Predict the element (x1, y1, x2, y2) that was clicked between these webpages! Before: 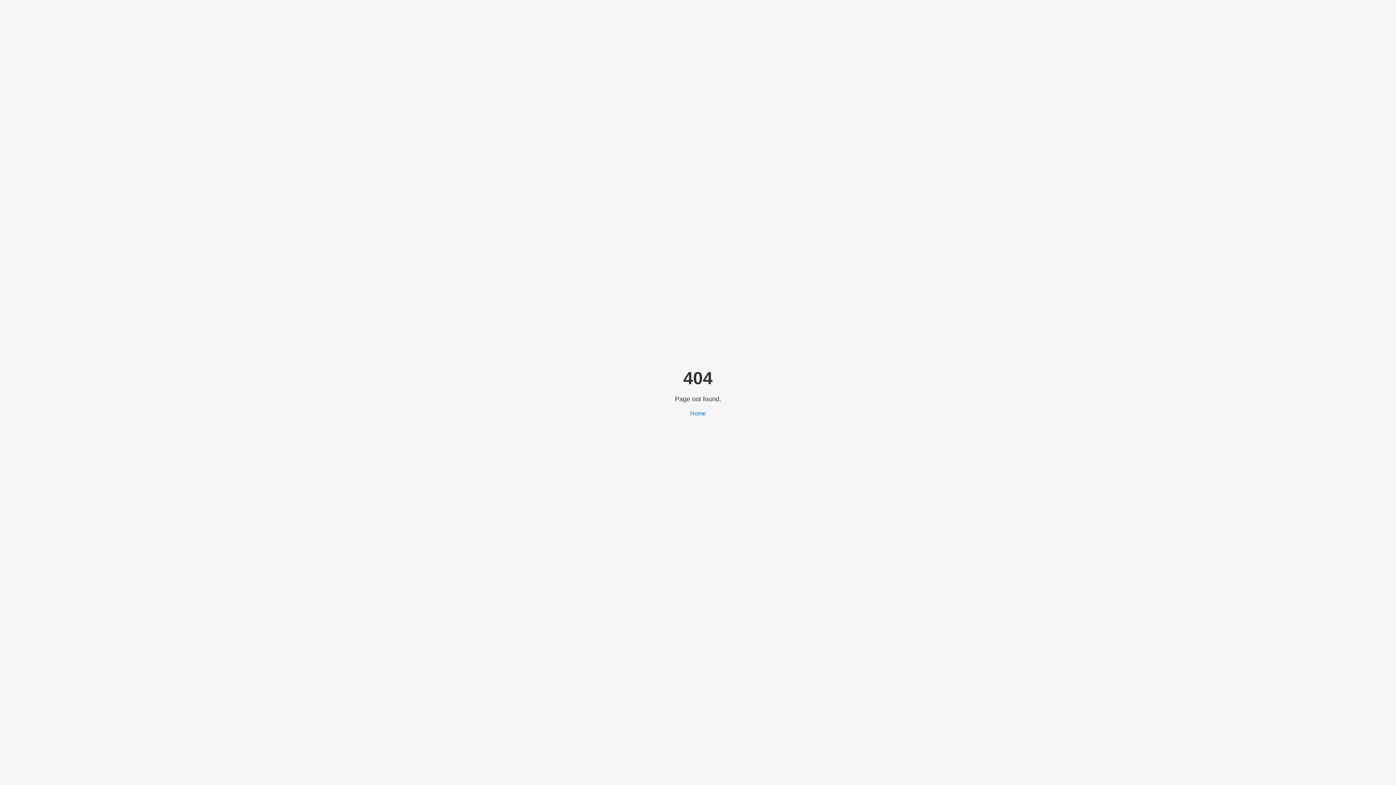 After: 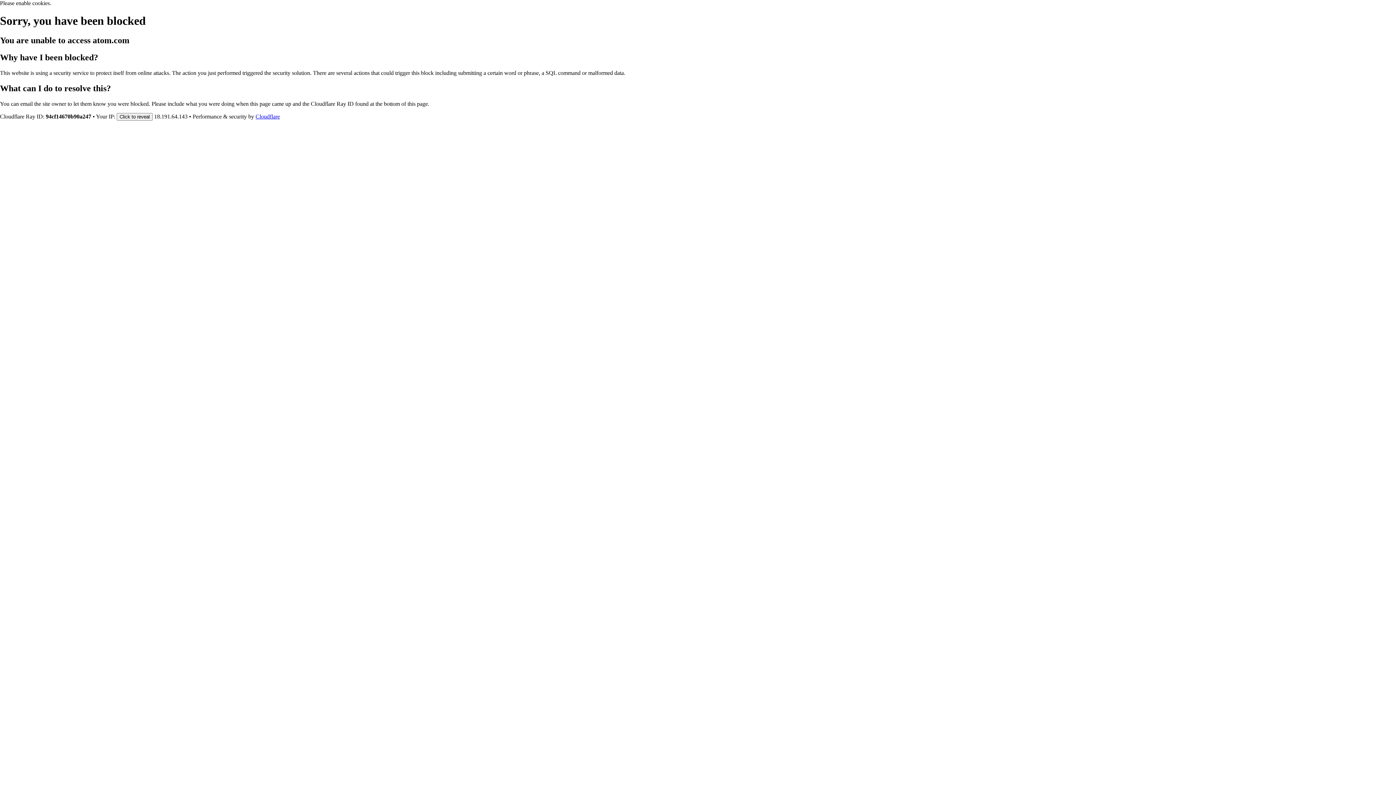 Action: bbox: (690, 410, 706, 416) label: Home